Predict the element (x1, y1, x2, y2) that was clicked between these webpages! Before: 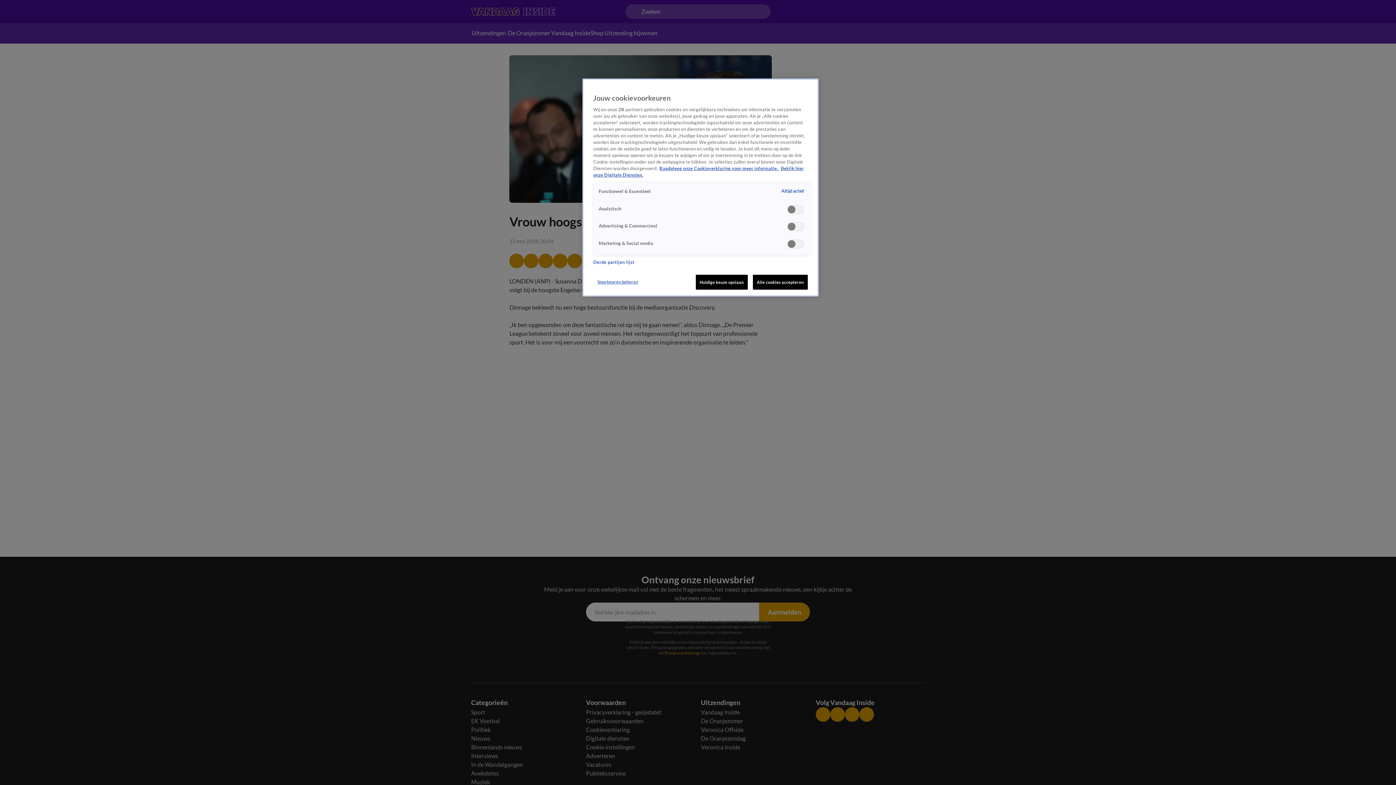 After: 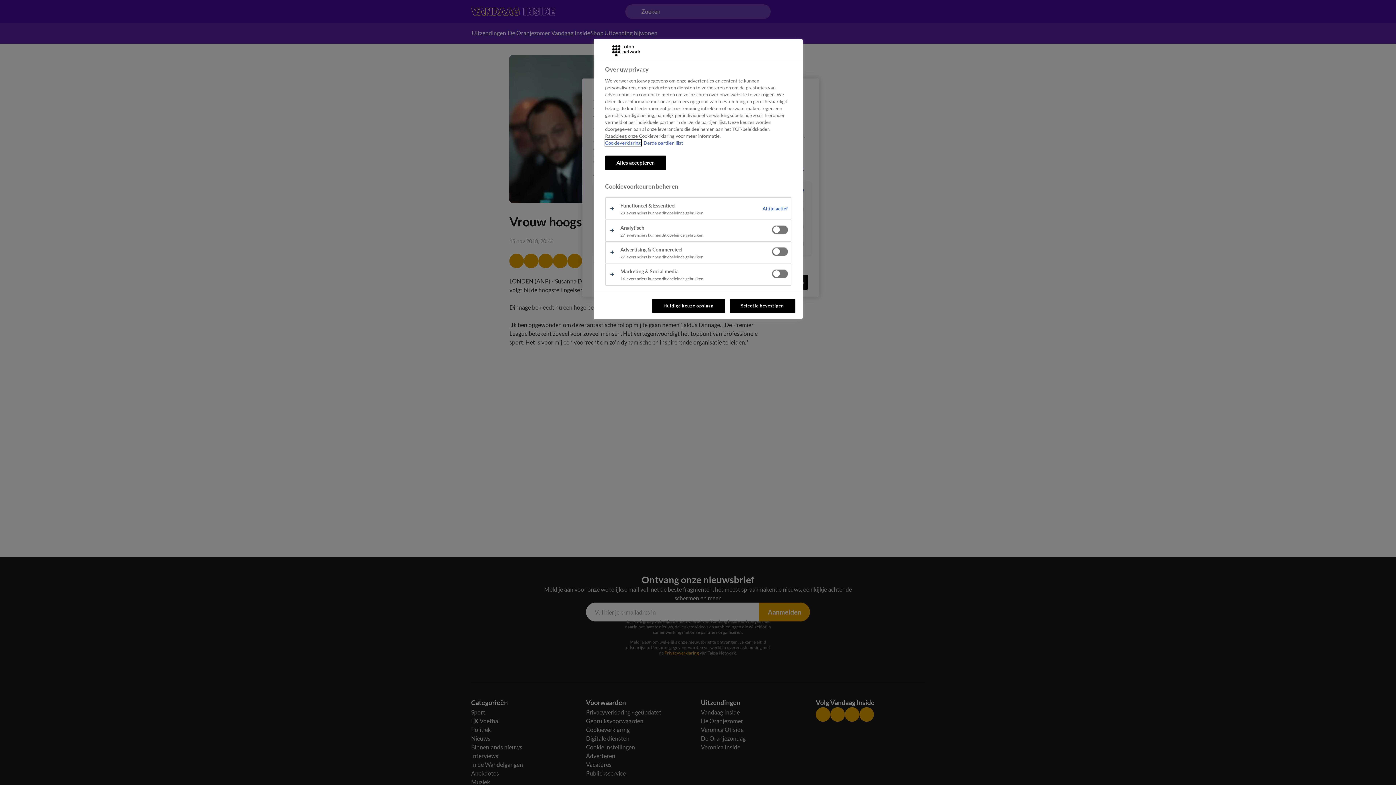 Action: bbox: (593, 274, 642, 288) label: Voorkeuren beheren